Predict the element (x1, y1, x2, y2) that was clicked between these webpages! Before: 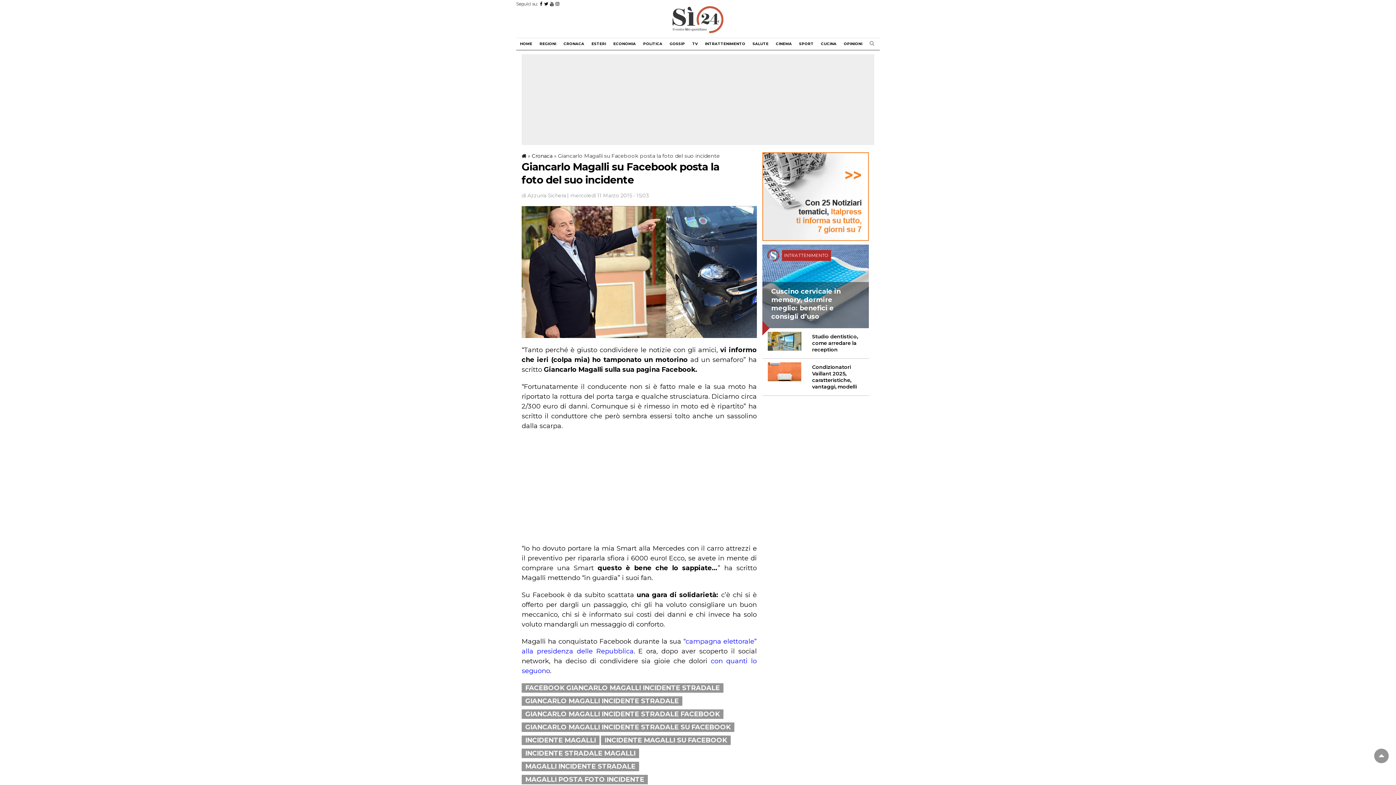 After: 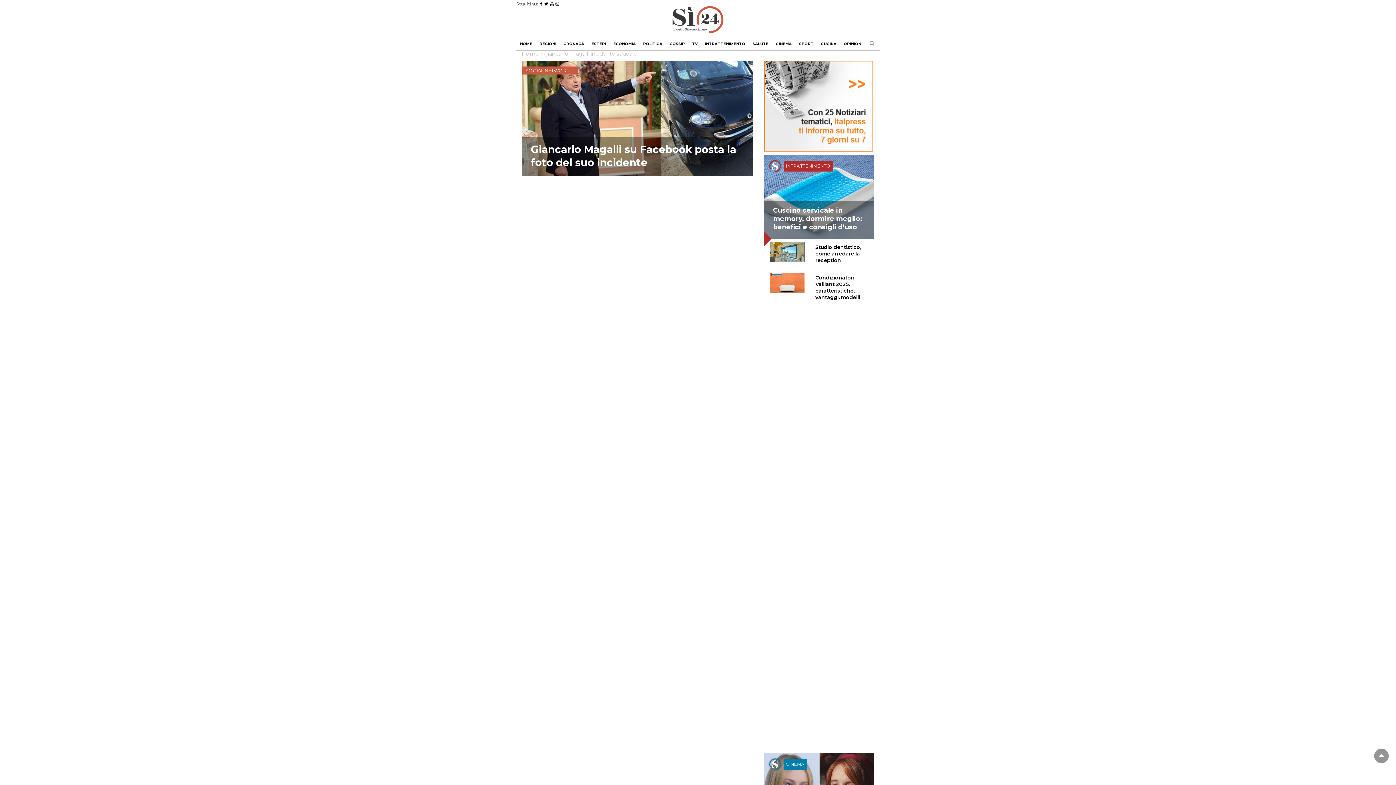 Action: label: GIANCARLO MAGALLI INCIDENTE STRADALE bbox: (525, 697, 678, 705)